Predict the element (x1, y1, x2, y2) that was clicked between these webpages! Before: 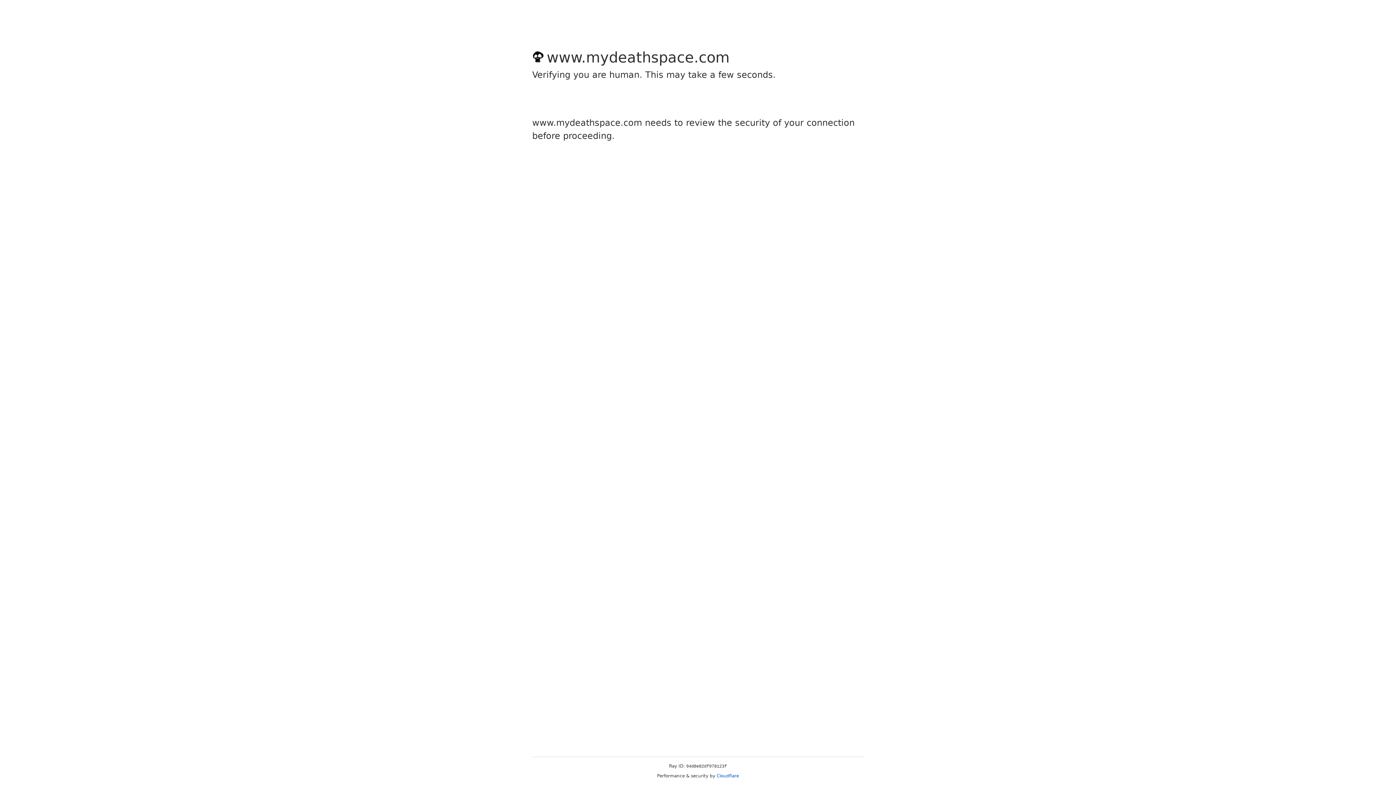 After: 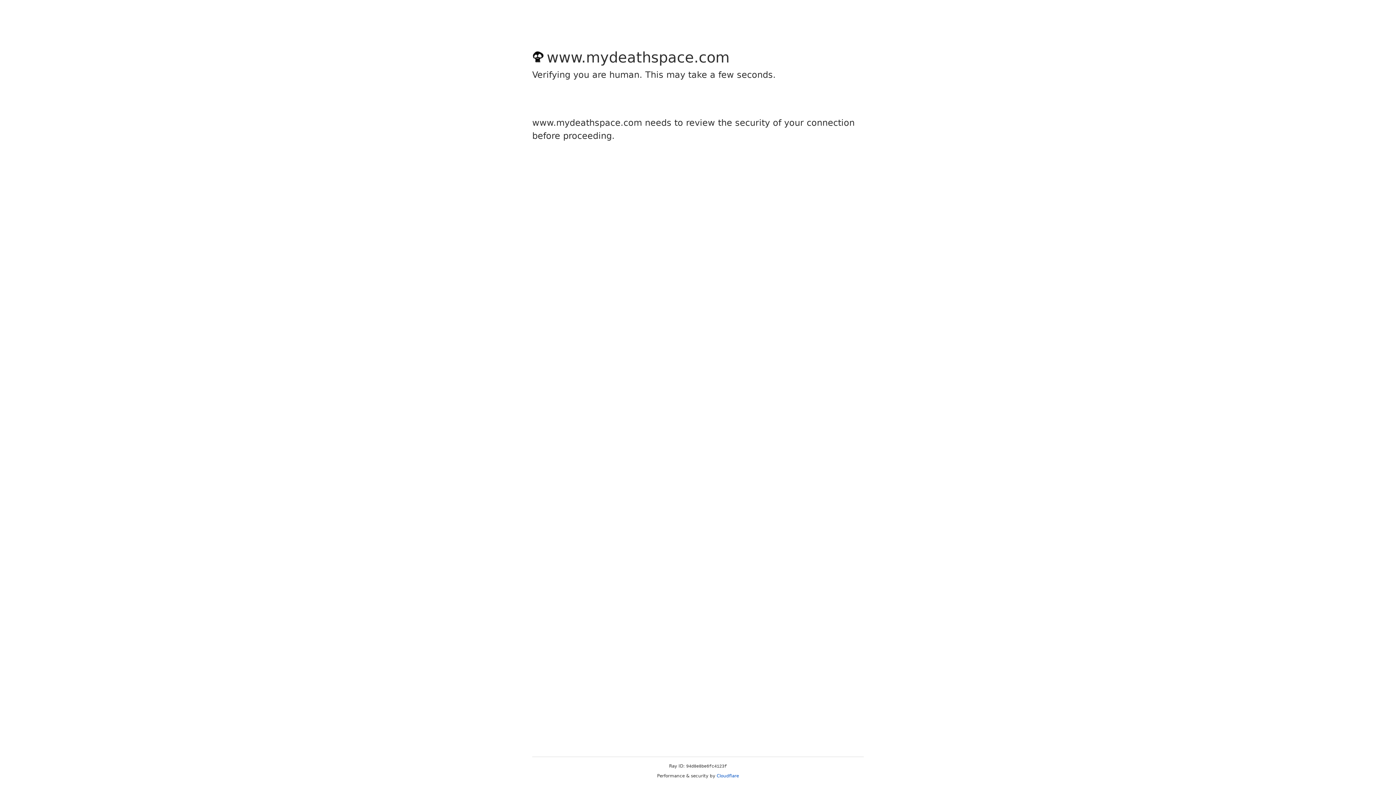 Action: label: Cloudflare bbox: (716, 773, 739, 778)